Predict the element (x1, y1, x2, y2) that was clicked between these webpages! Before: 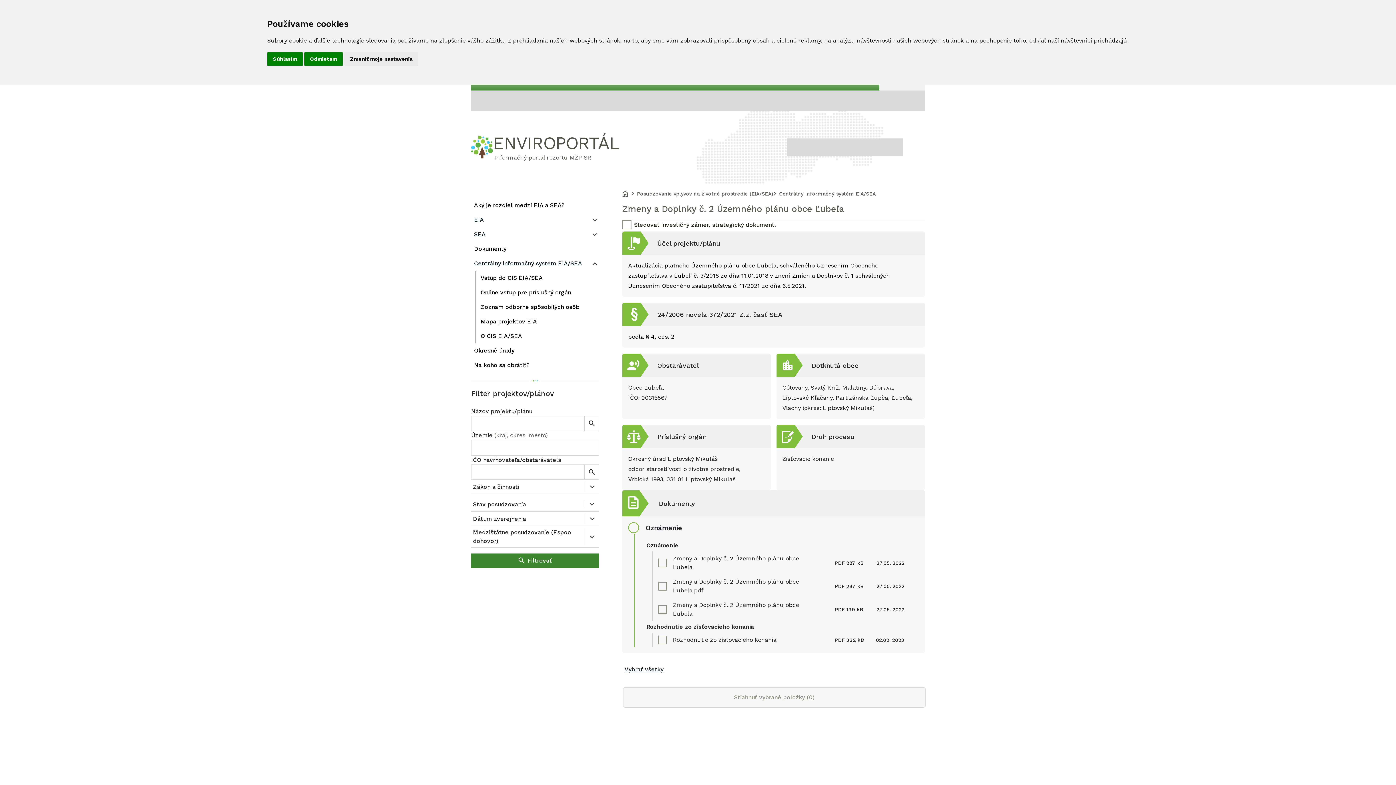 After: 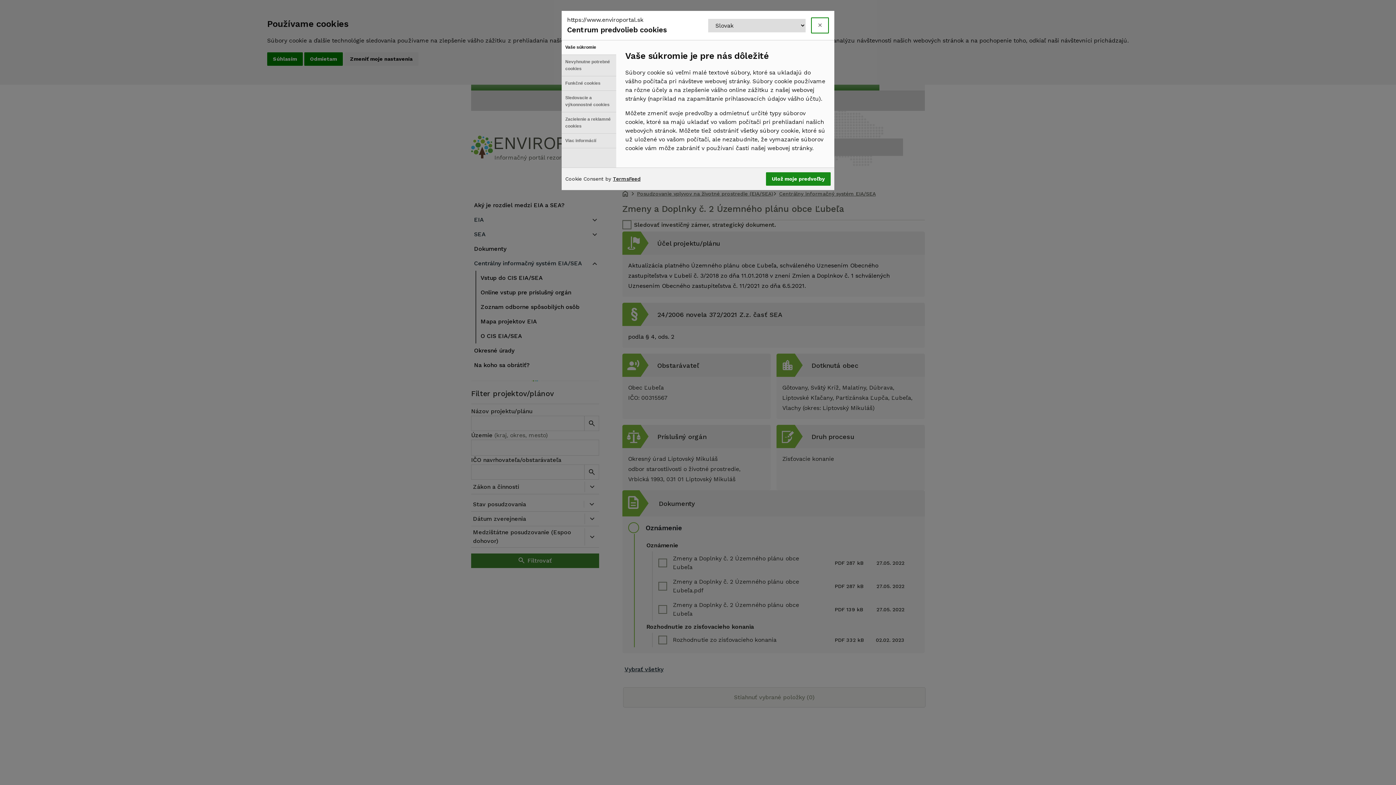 Action: bbox: (344, 52, 418, 65) label: Zmeniť moje nastavenia